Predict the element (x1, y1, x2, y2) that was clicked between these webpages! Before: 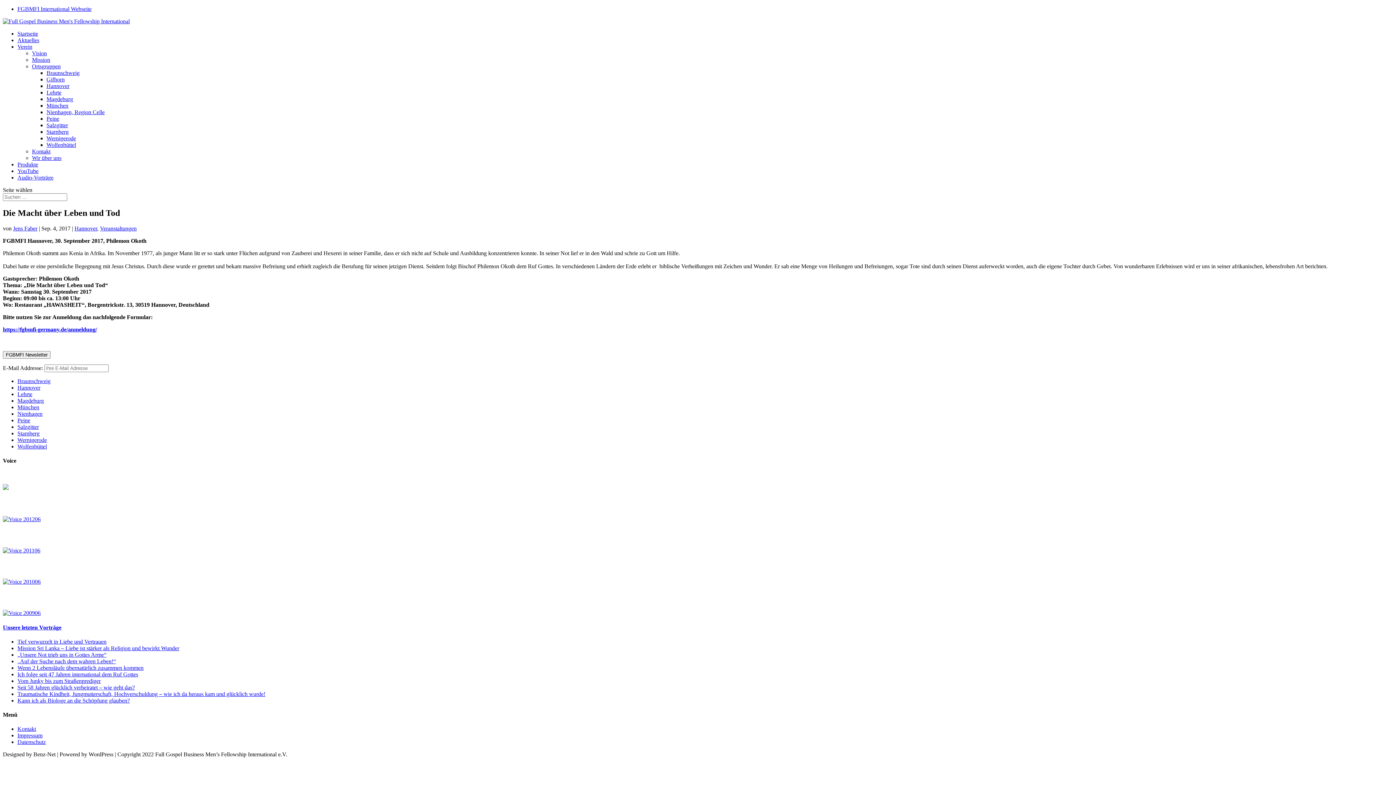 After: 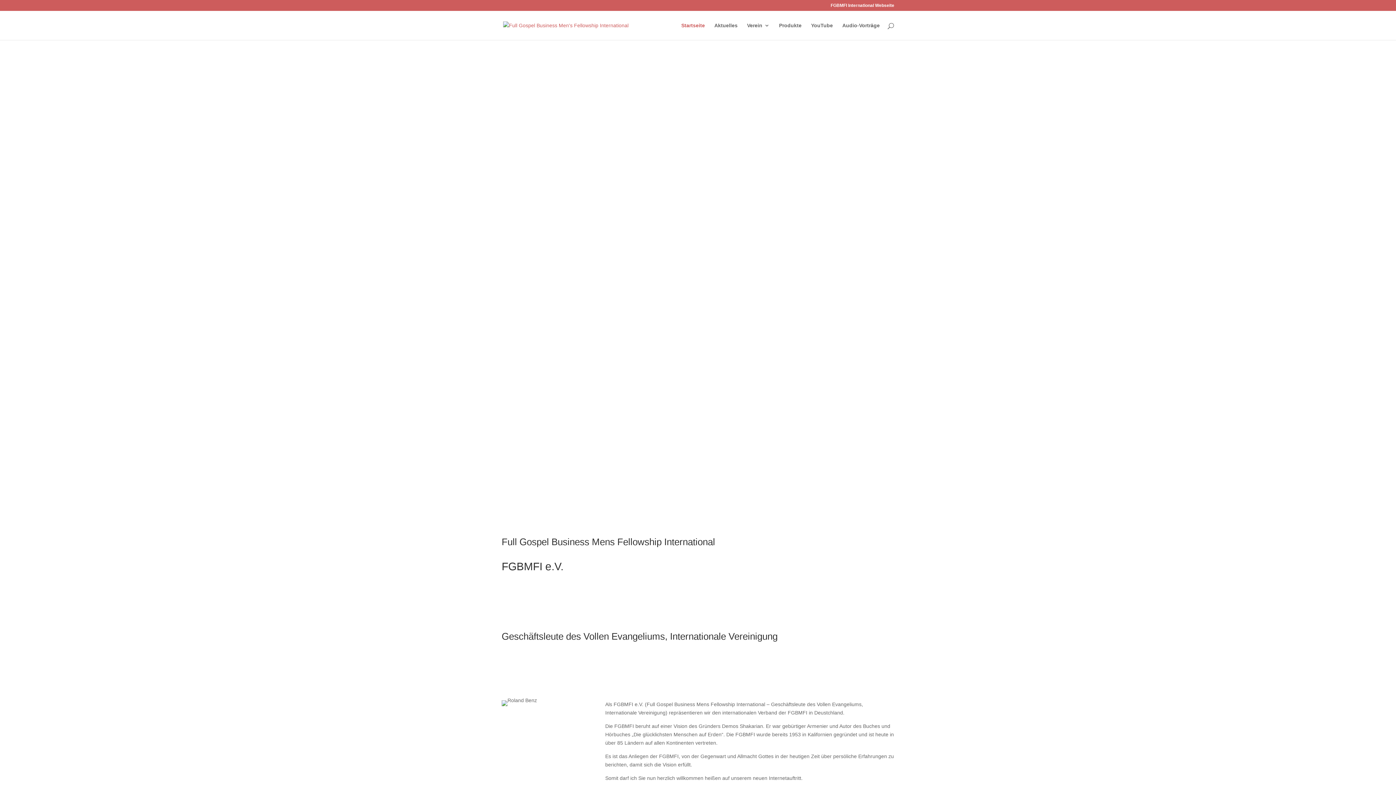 Action: bbox: (2, 18, 129, 24)